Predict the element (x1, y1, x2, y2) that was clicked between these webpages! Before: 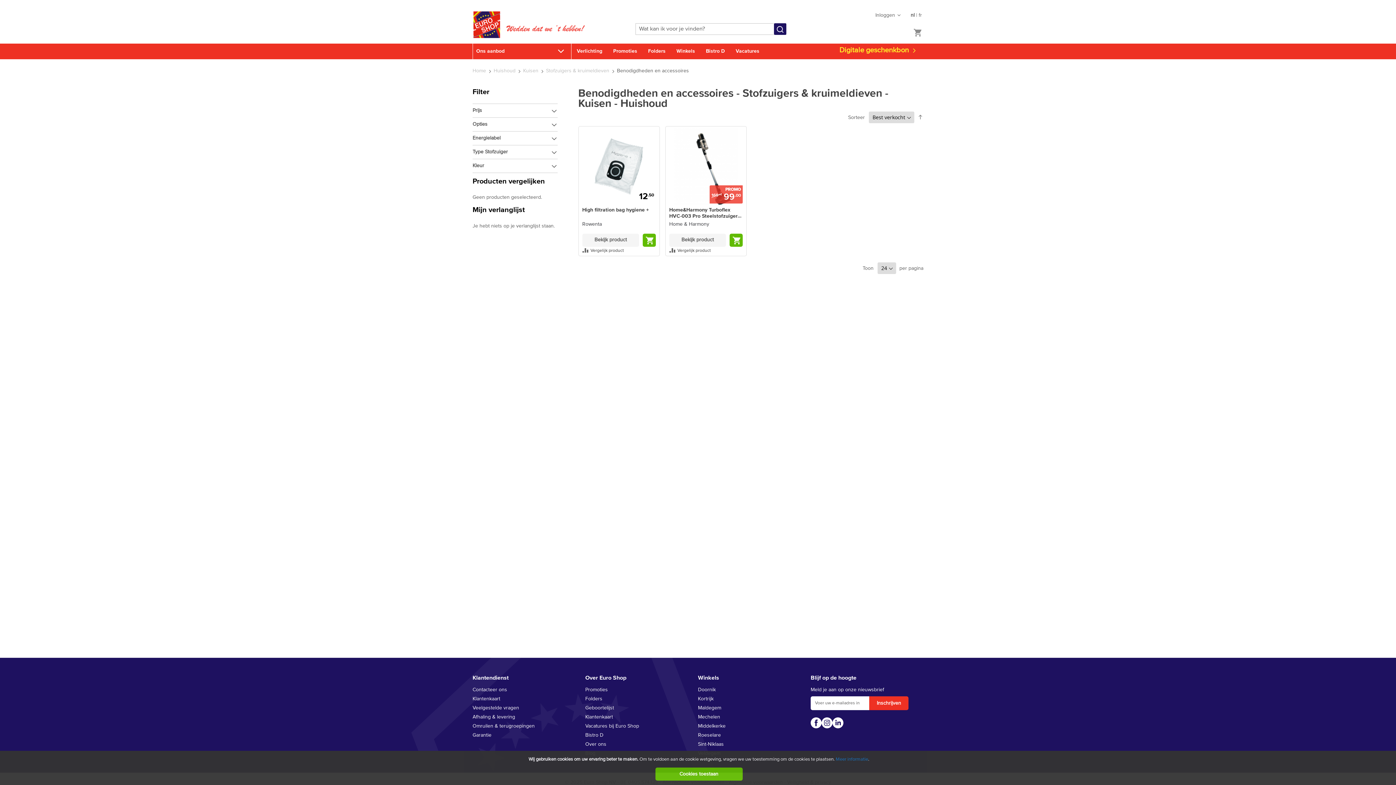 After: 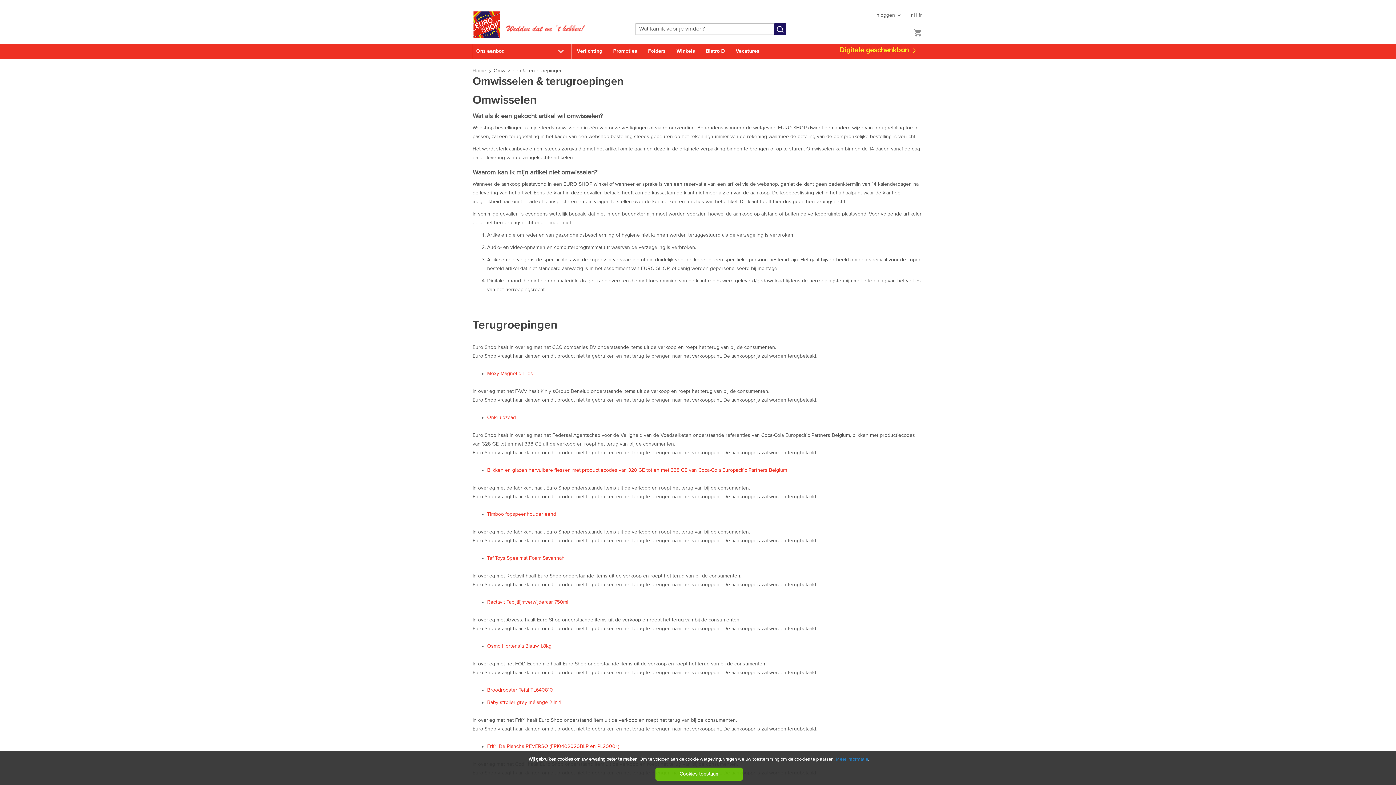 Action: bbox: (472, 724, 534, 729) label: Omruilen & terugroepingen